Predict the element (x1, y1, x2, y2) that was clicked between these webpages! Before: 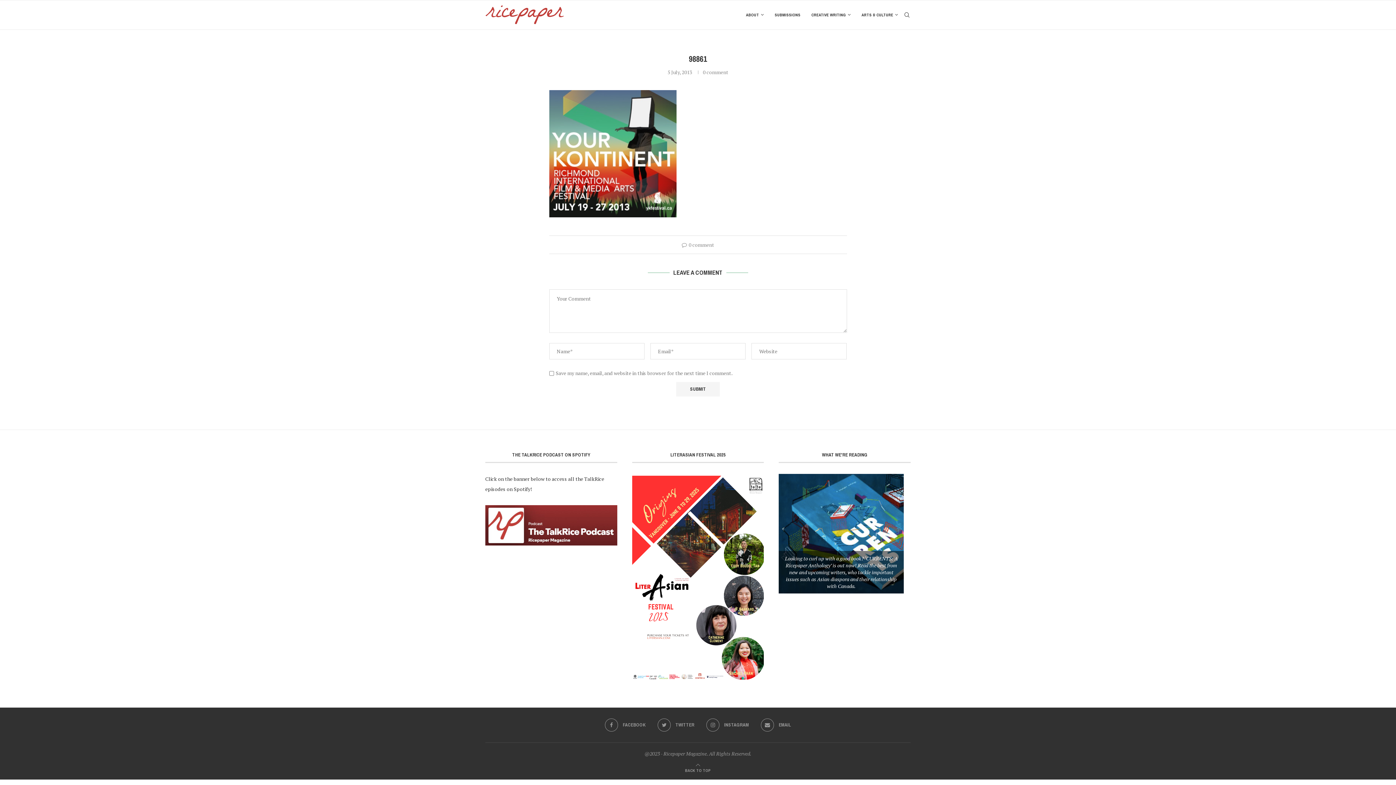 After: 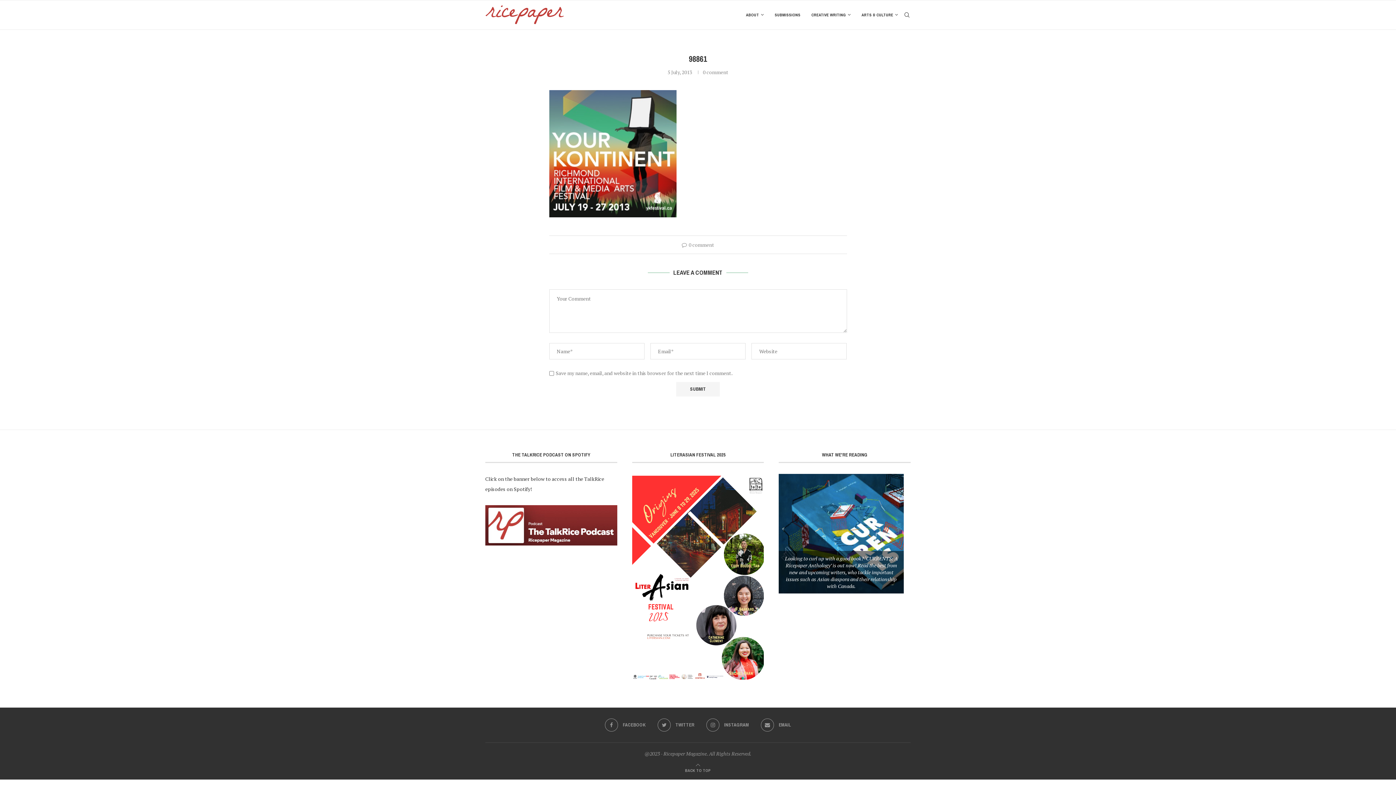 Action: bbox: (485, 538, 617, 545)